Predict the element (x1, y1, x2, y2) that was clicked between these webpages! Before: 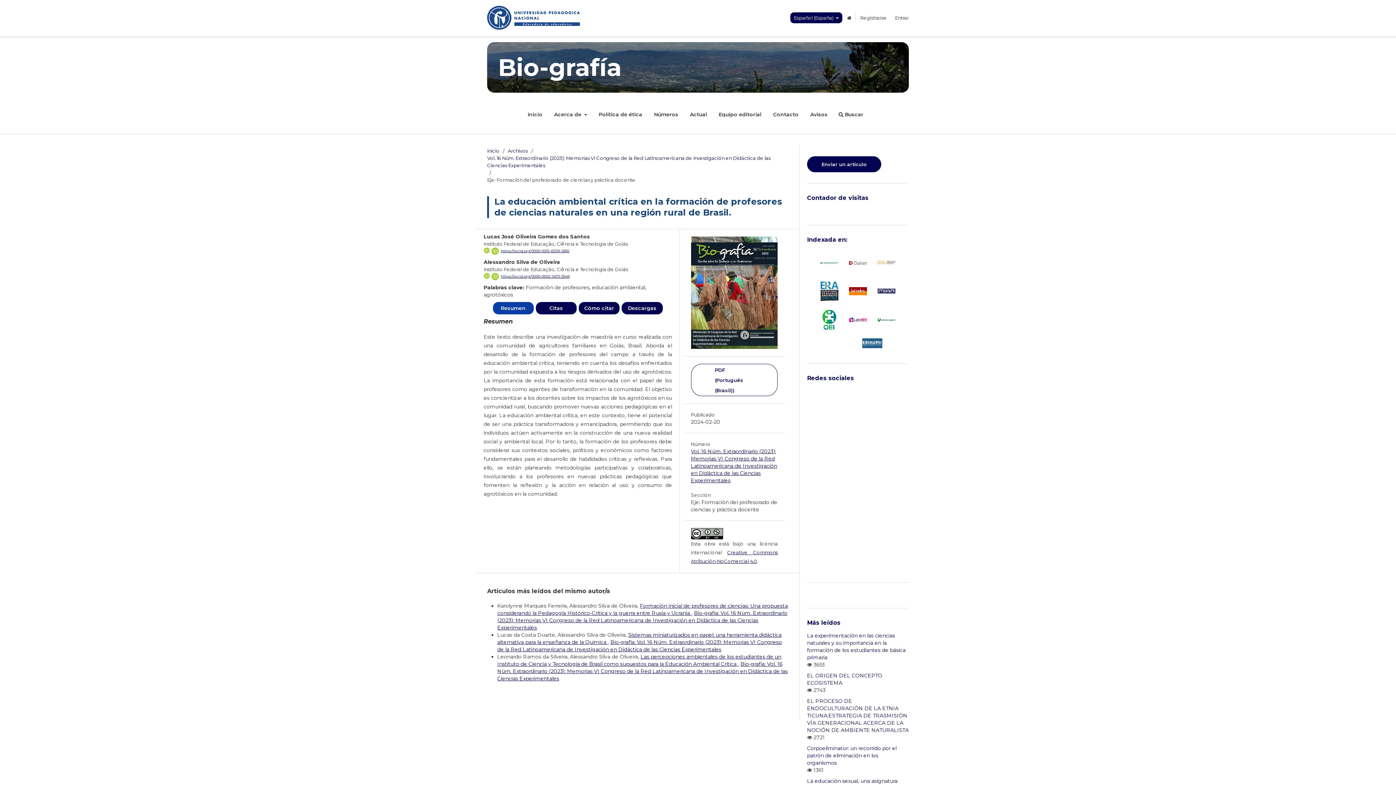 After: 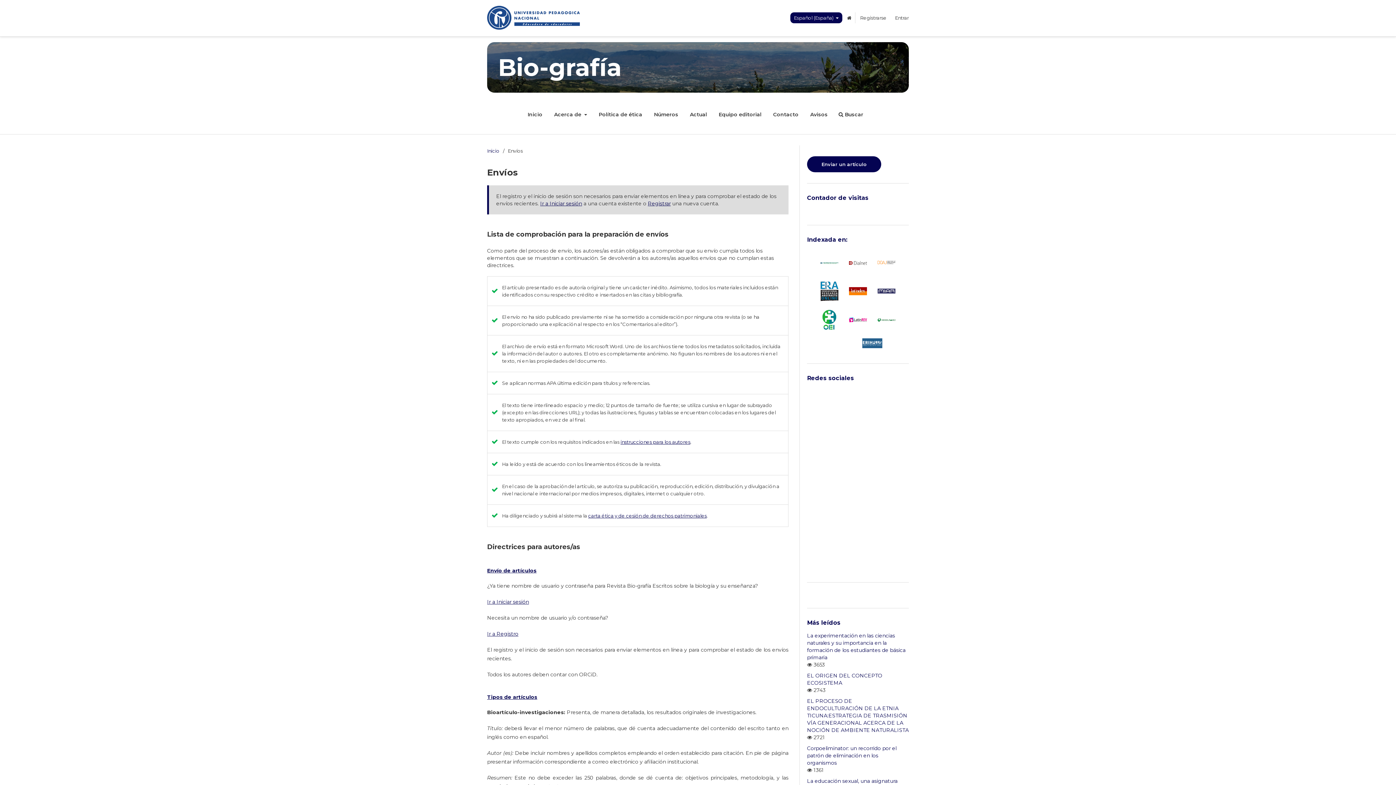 Action: bbox: (807, 156, 881, 172) label: Enviar un artículo